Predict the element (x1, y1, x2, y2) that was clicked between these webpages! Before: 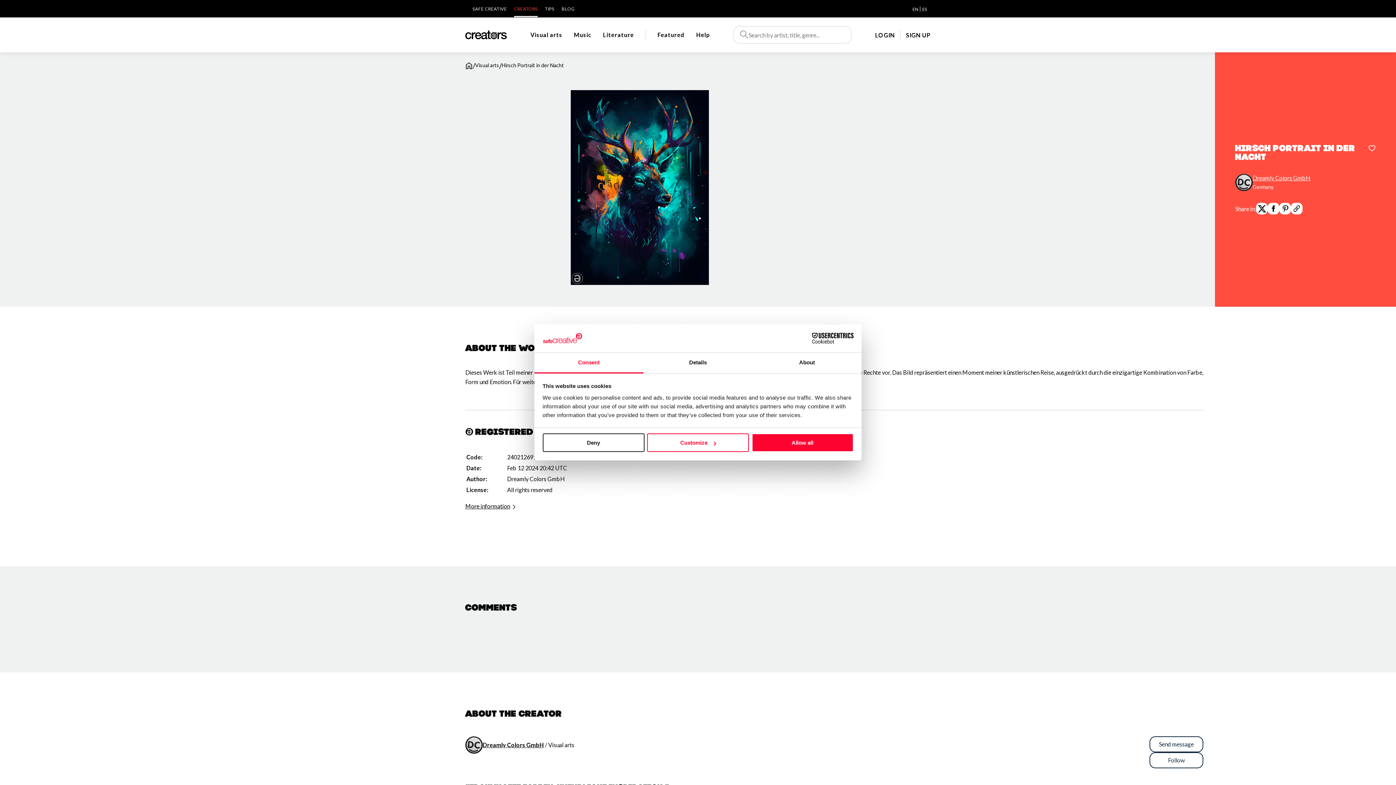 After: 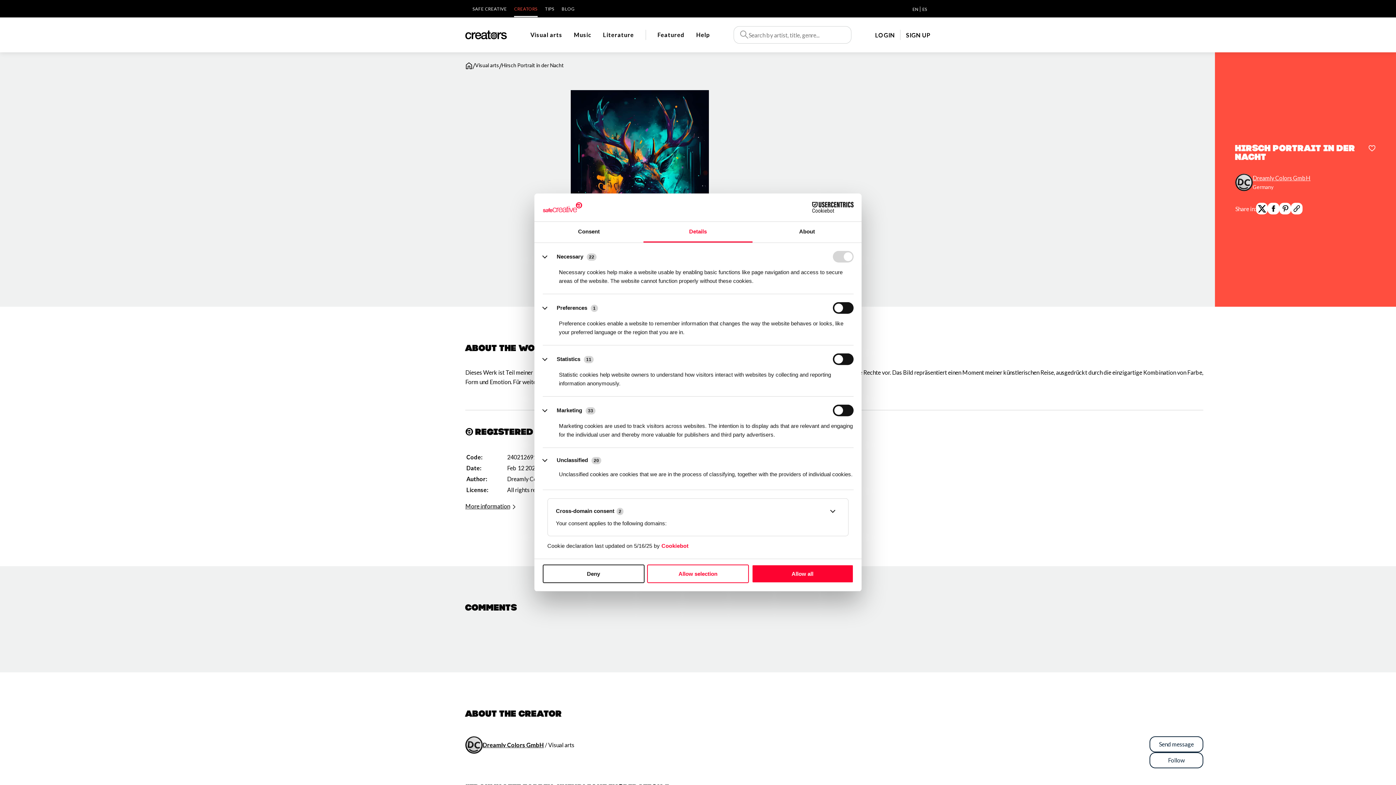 Action: bbox: (643, 352, 752, 373) label: Details